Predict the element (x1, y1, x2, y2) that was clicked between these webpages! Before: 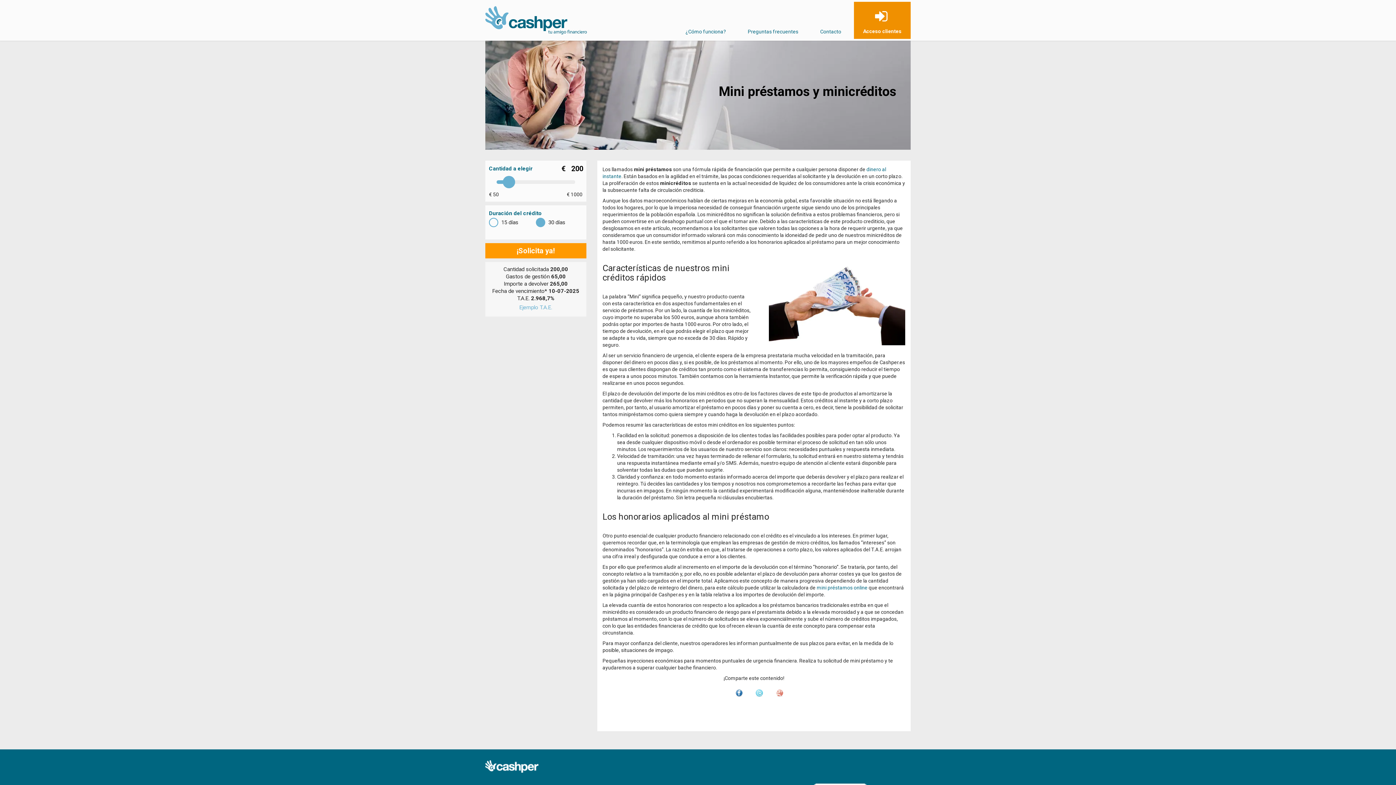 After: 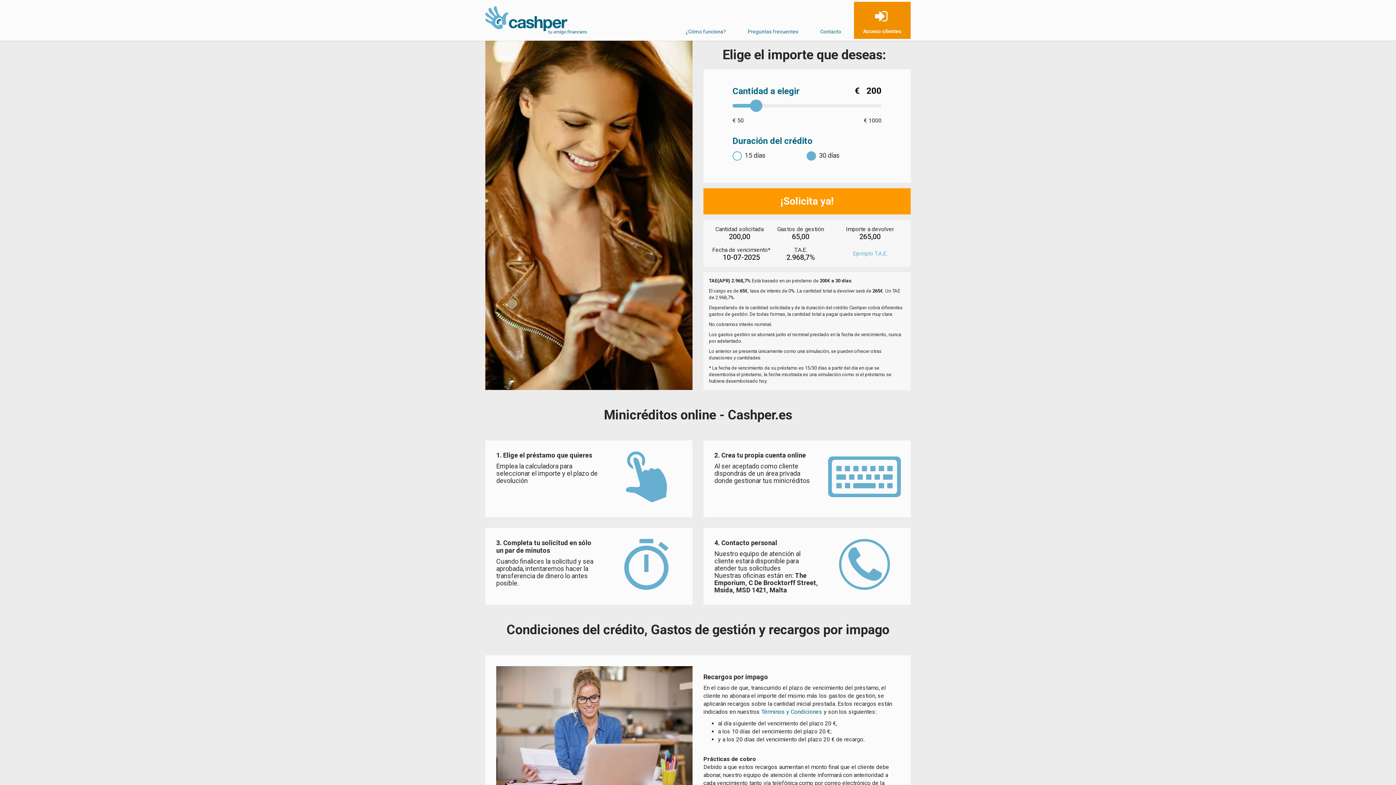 Action: bbox: (485, 762, 538, 770)